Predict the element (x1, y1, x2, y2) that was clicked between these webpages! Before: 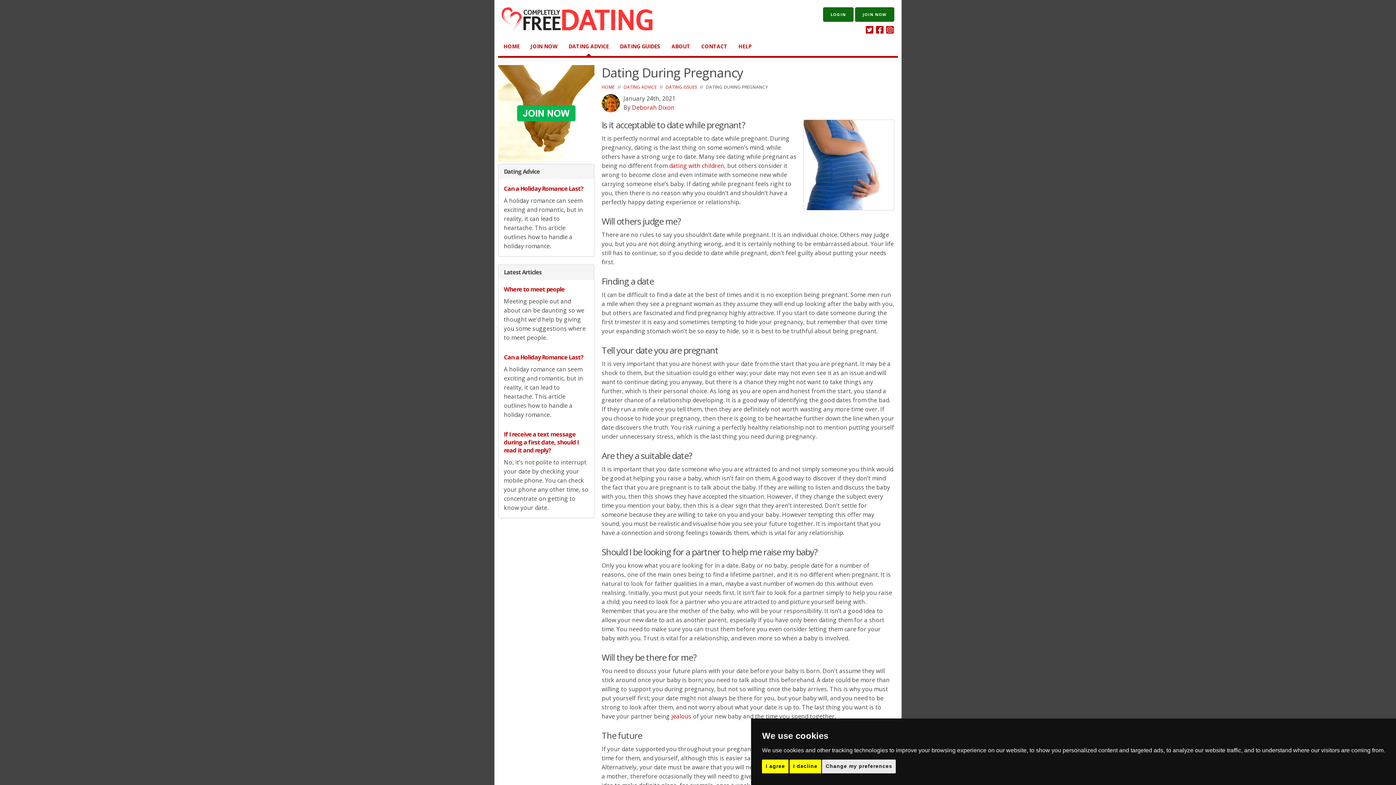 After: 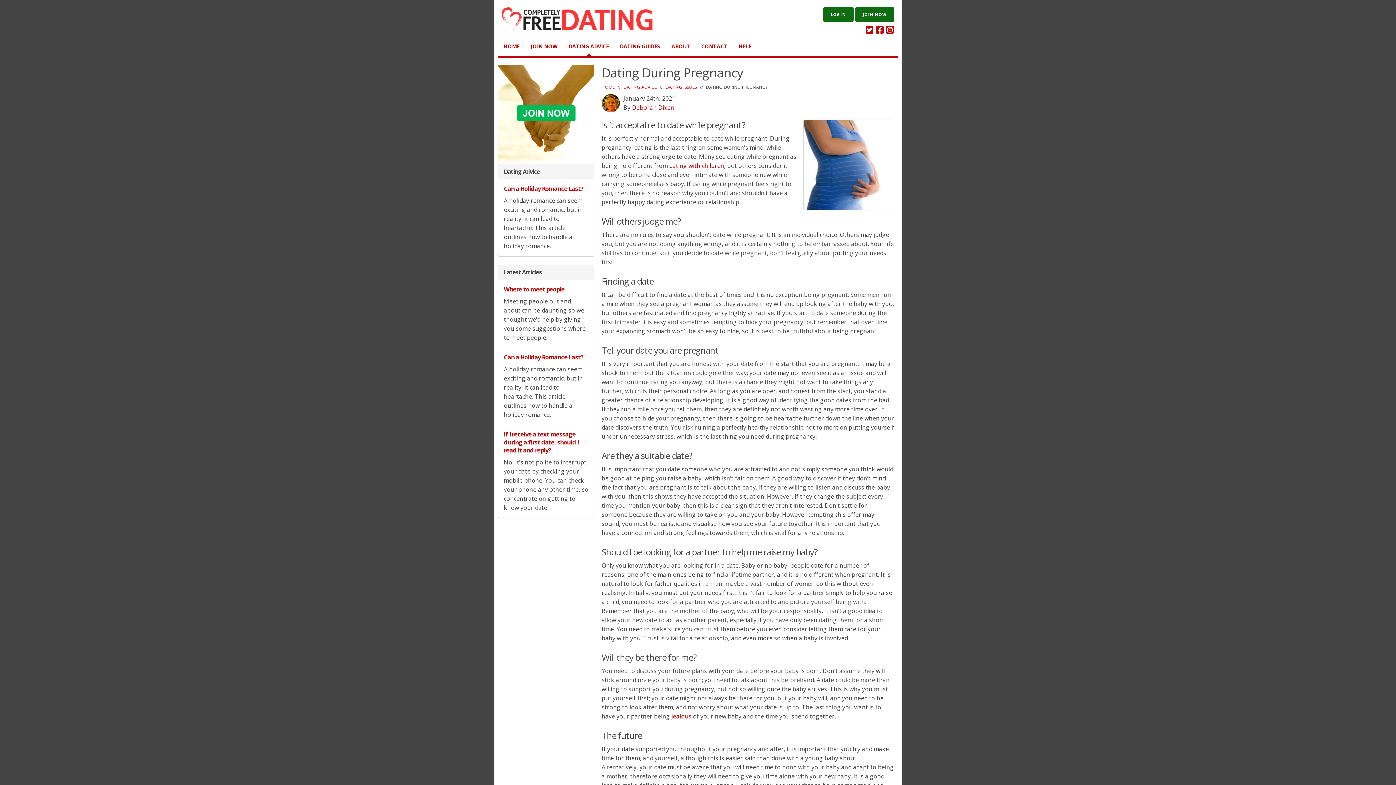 Action: bbox: (789, 759, 821, 773) label: I decline